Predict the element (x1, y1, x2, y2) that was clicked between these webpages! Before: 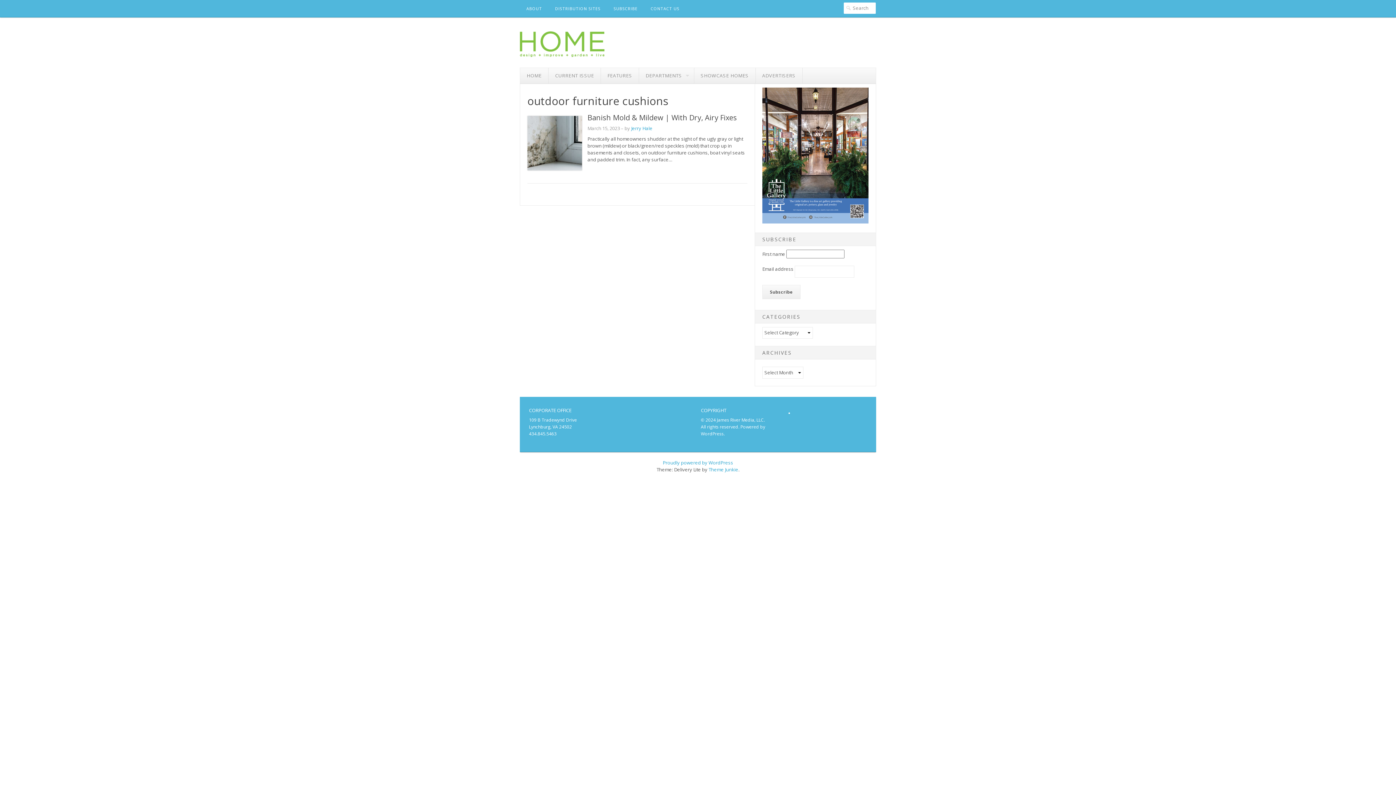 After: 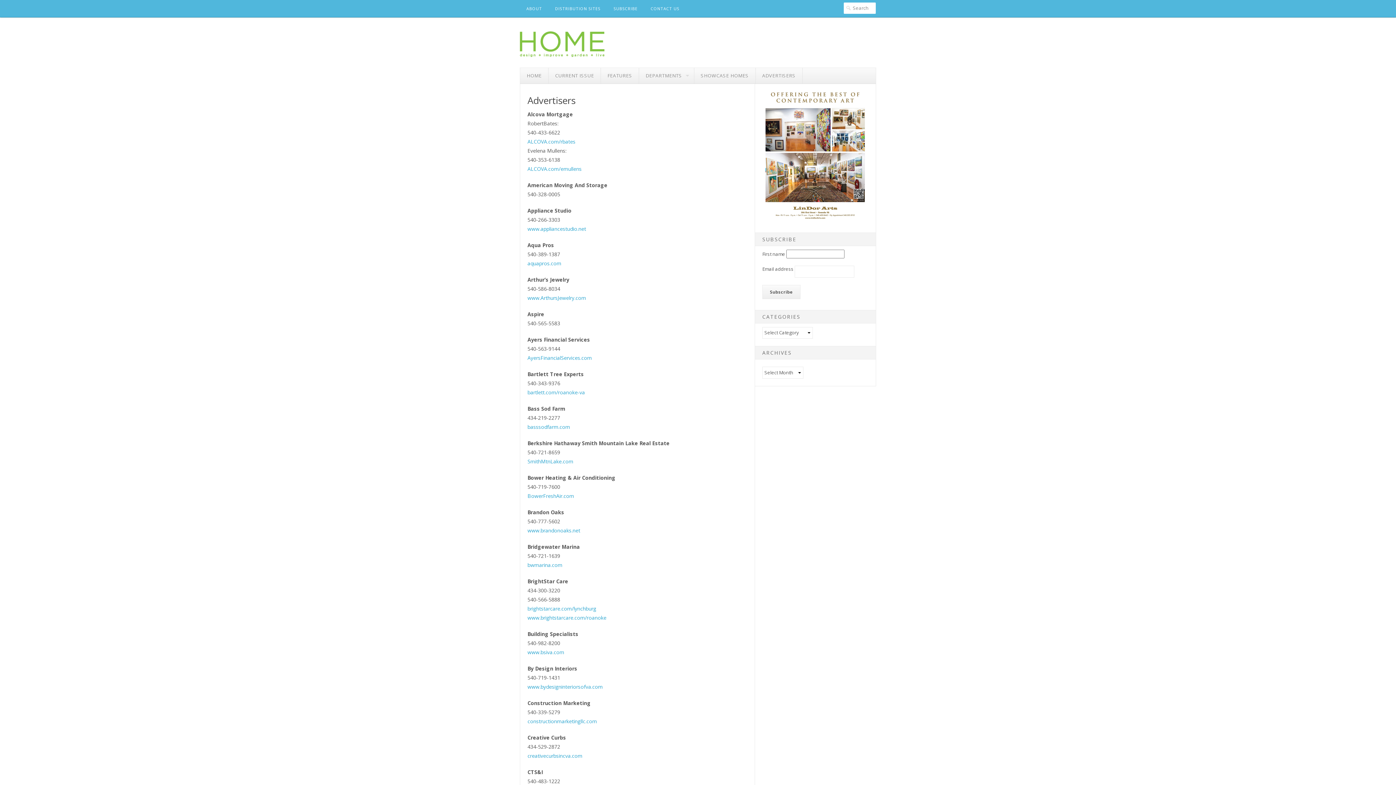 Action: bbox: (755, 68, 802, 83) label: ADVERTISERS